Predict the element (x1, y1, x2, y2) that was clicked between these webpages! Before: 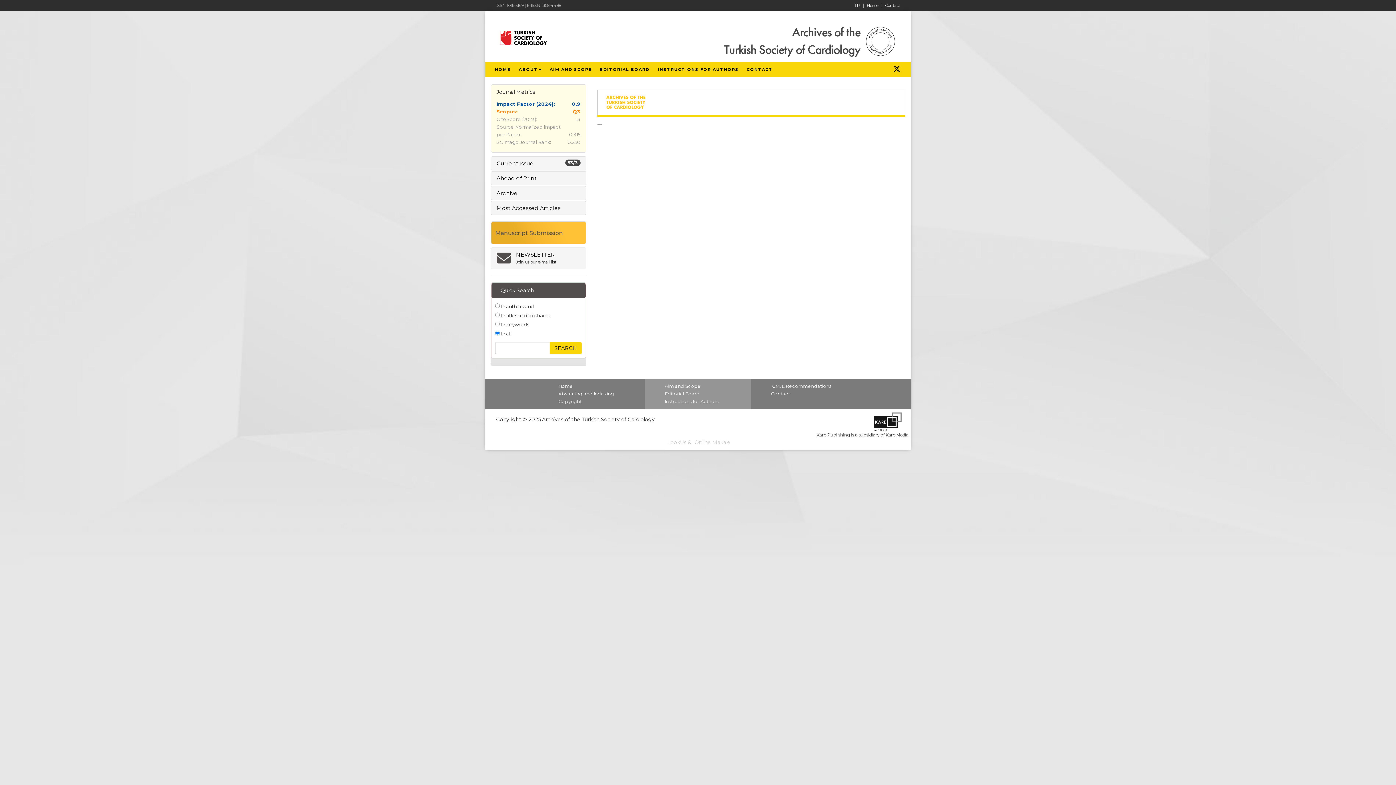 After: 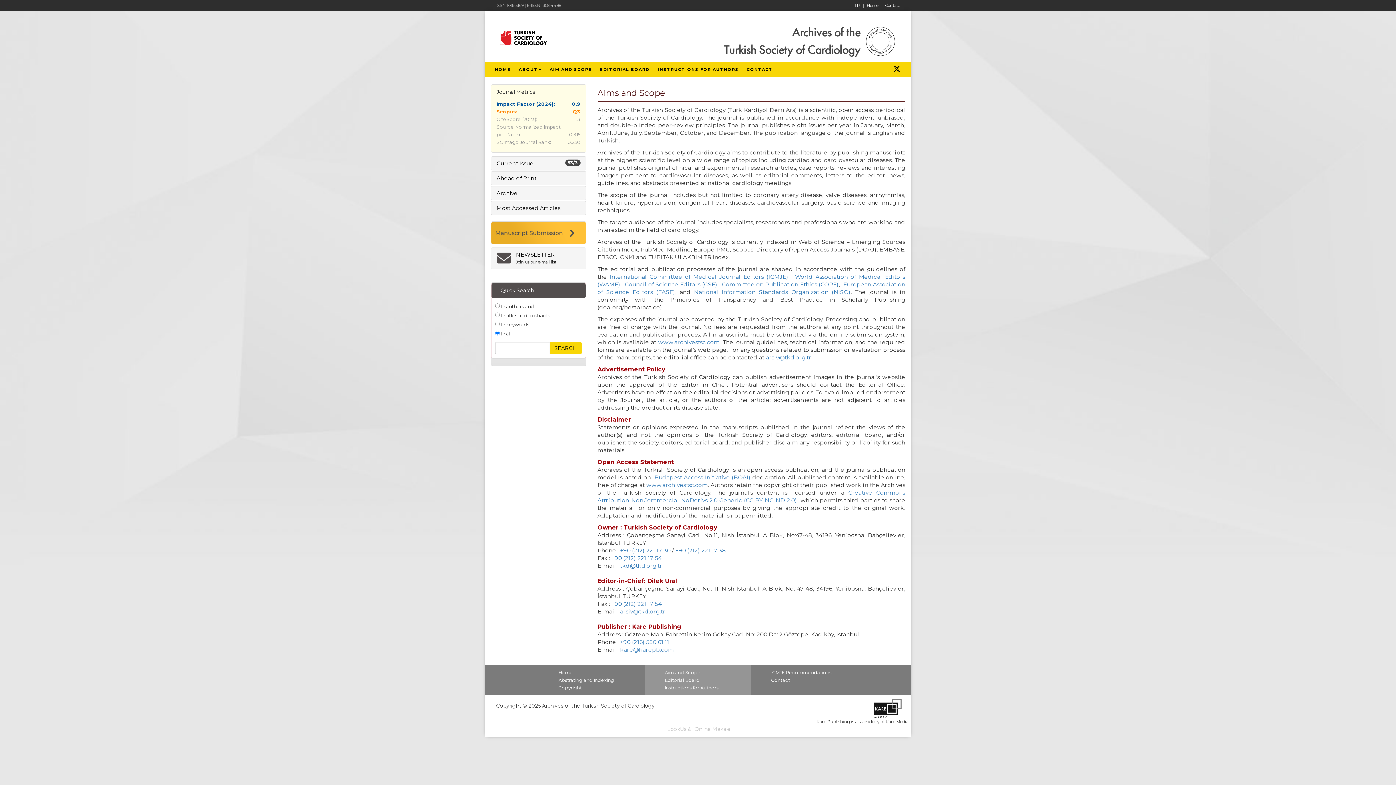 Action: bbox: (665, 383, 701, 388) label: Aim and Scope